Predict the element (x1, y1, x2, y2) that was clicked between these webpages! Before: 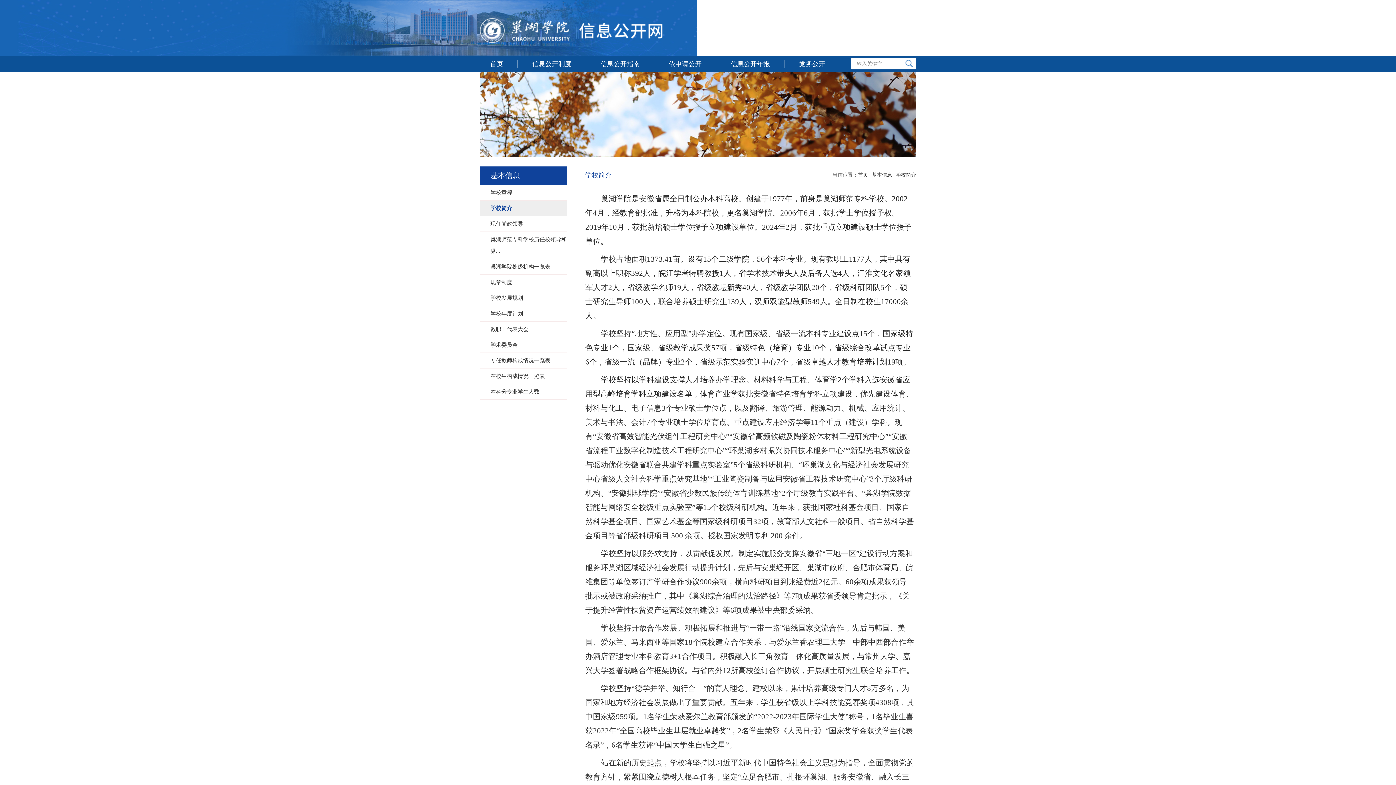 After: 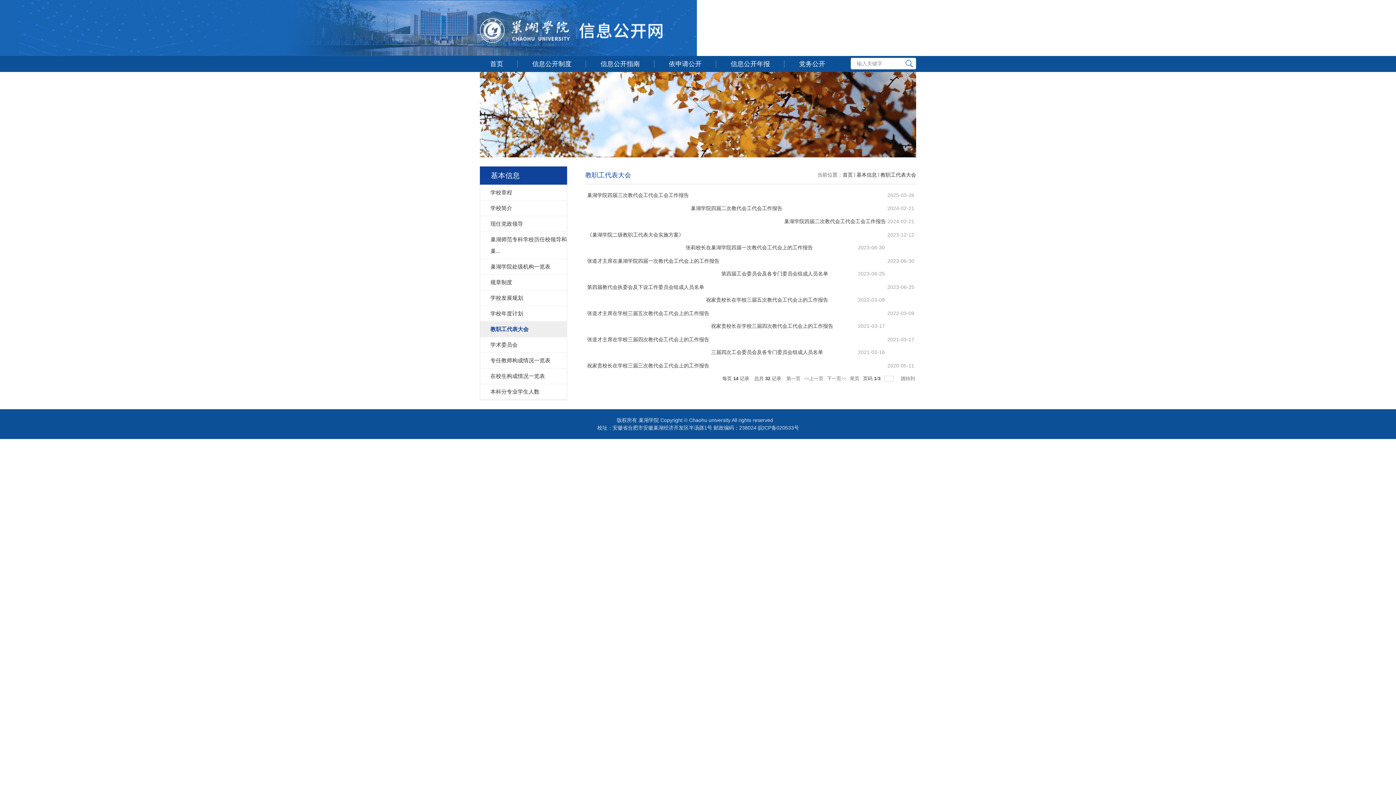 Action: label: 教职工代表大会 bbox: (480, 321, 566, 337)